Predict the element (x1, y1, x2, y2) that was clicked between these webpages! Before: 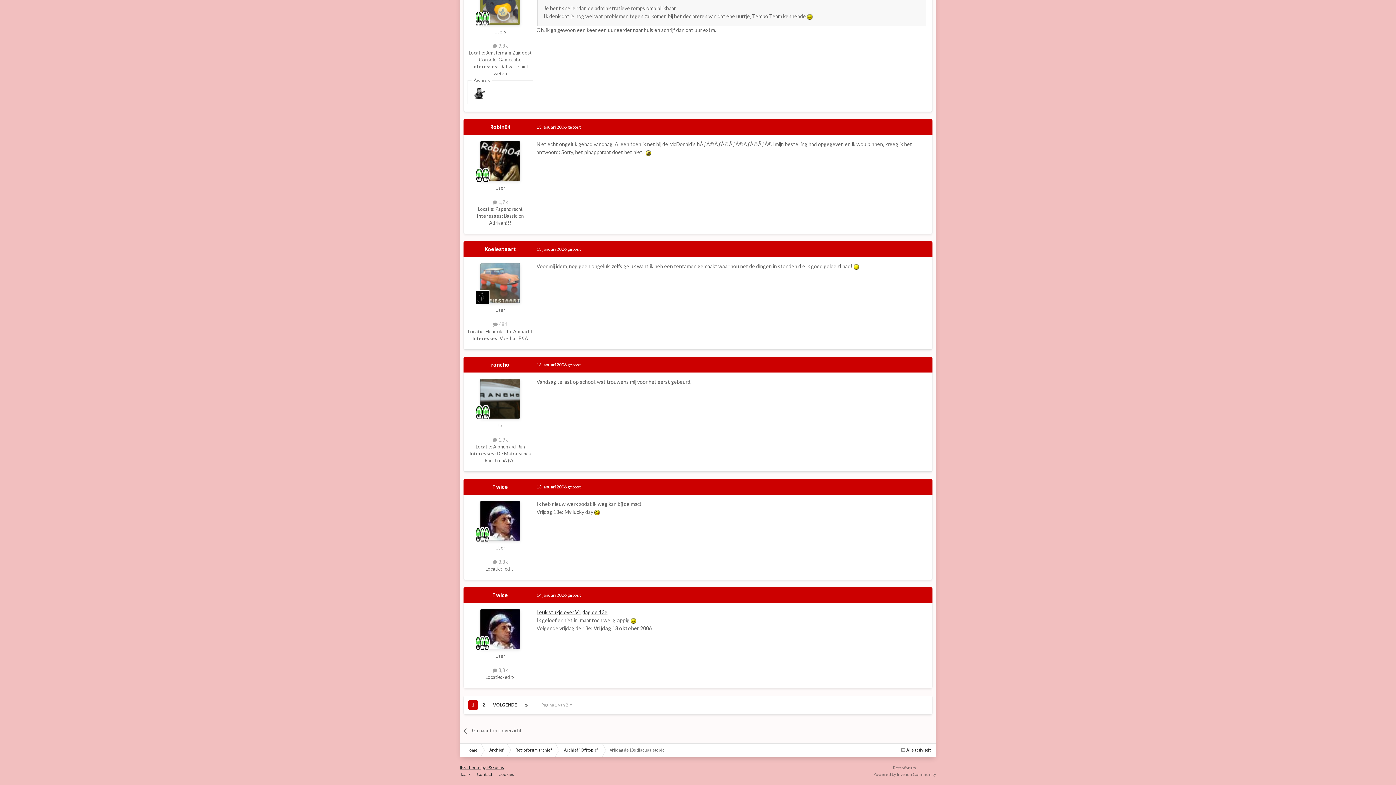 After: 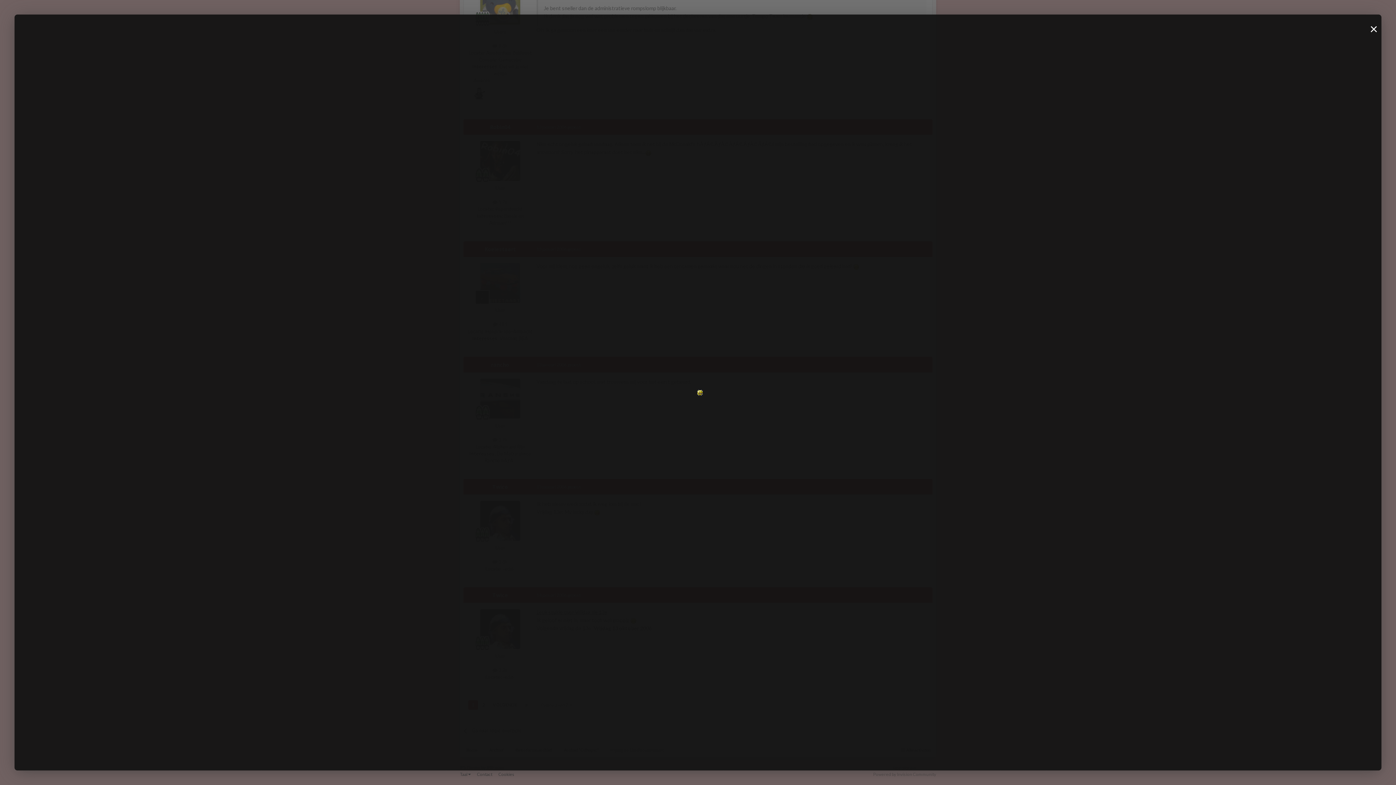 Action: bbox: (645, 149, 651, 155)